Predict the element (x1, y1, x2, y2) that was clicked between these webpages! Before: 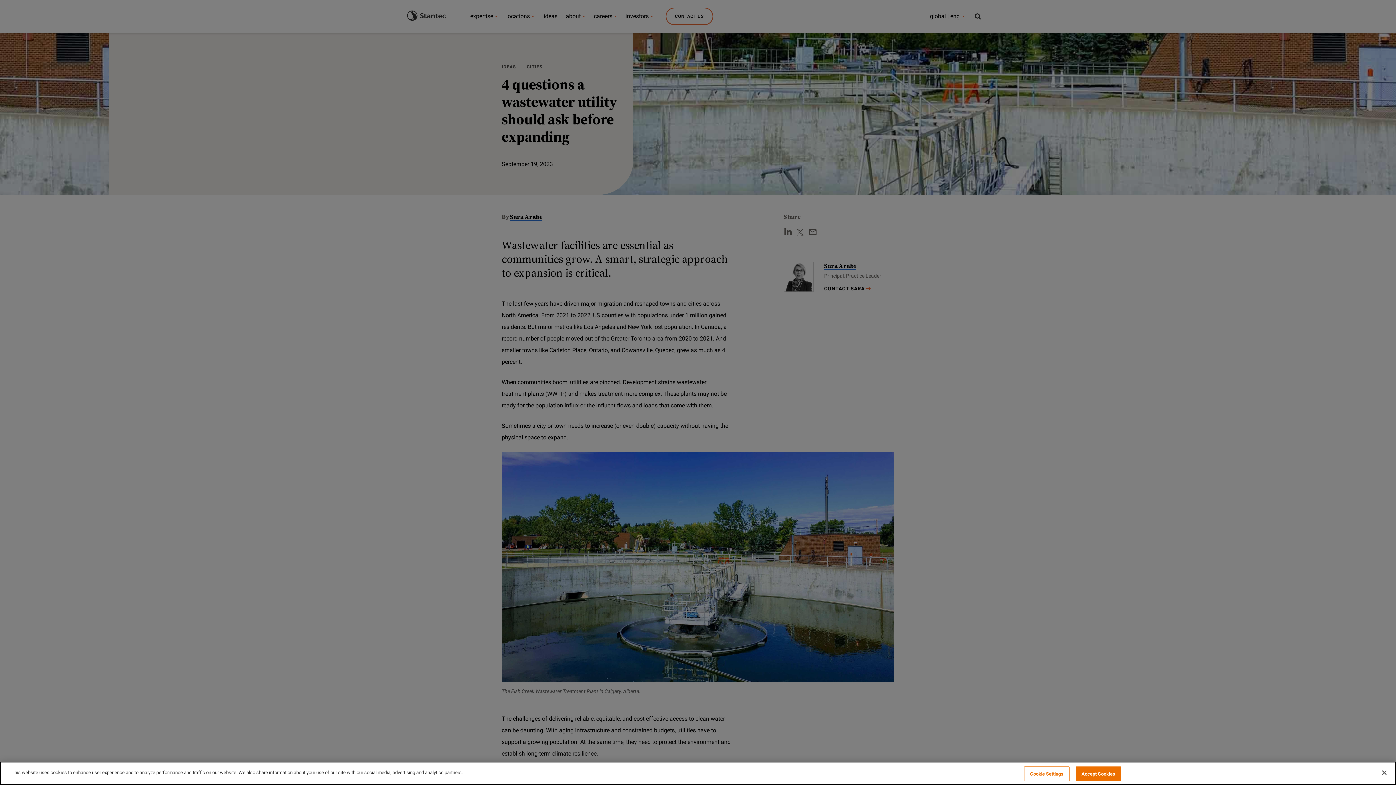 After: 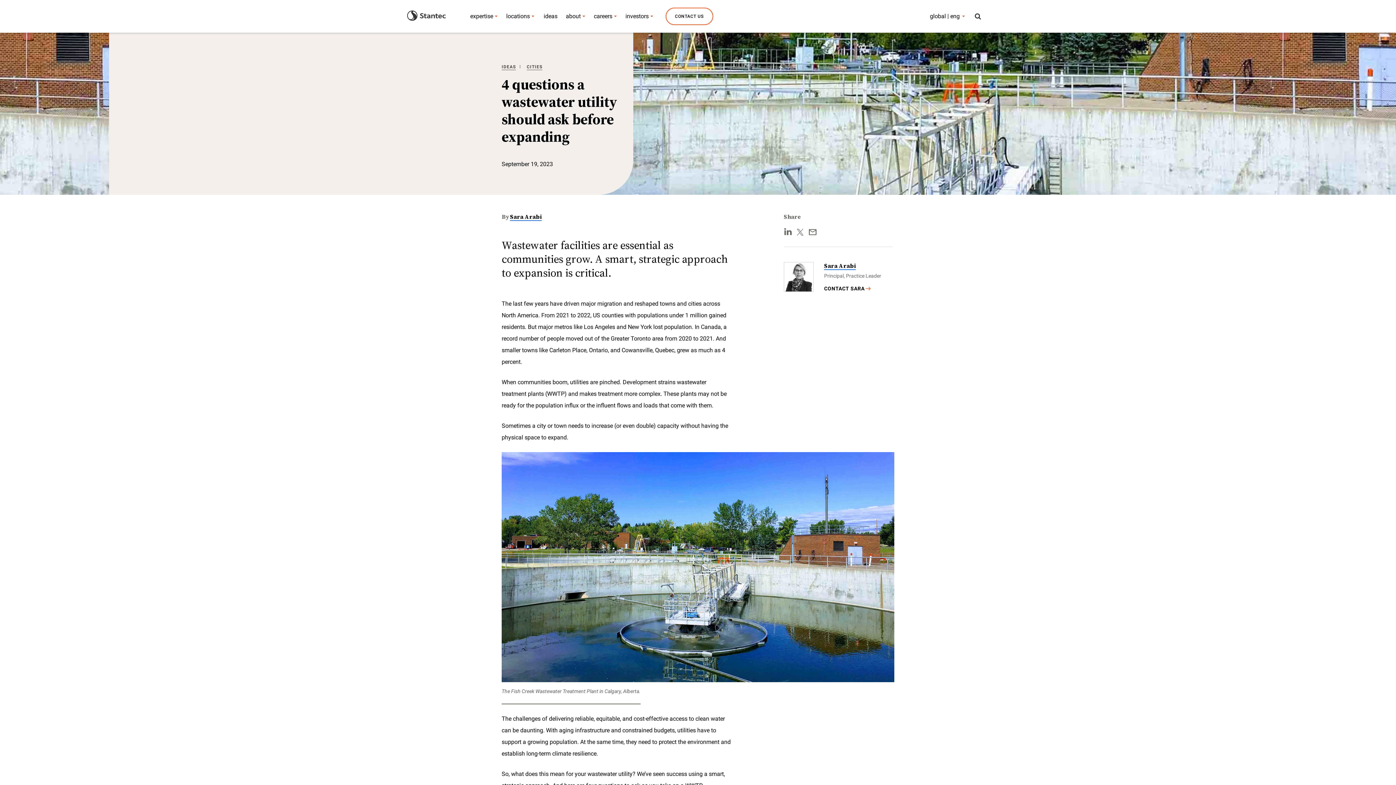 Action: label: Accept Cookies bbox: (1075, 766, 1121, 781)